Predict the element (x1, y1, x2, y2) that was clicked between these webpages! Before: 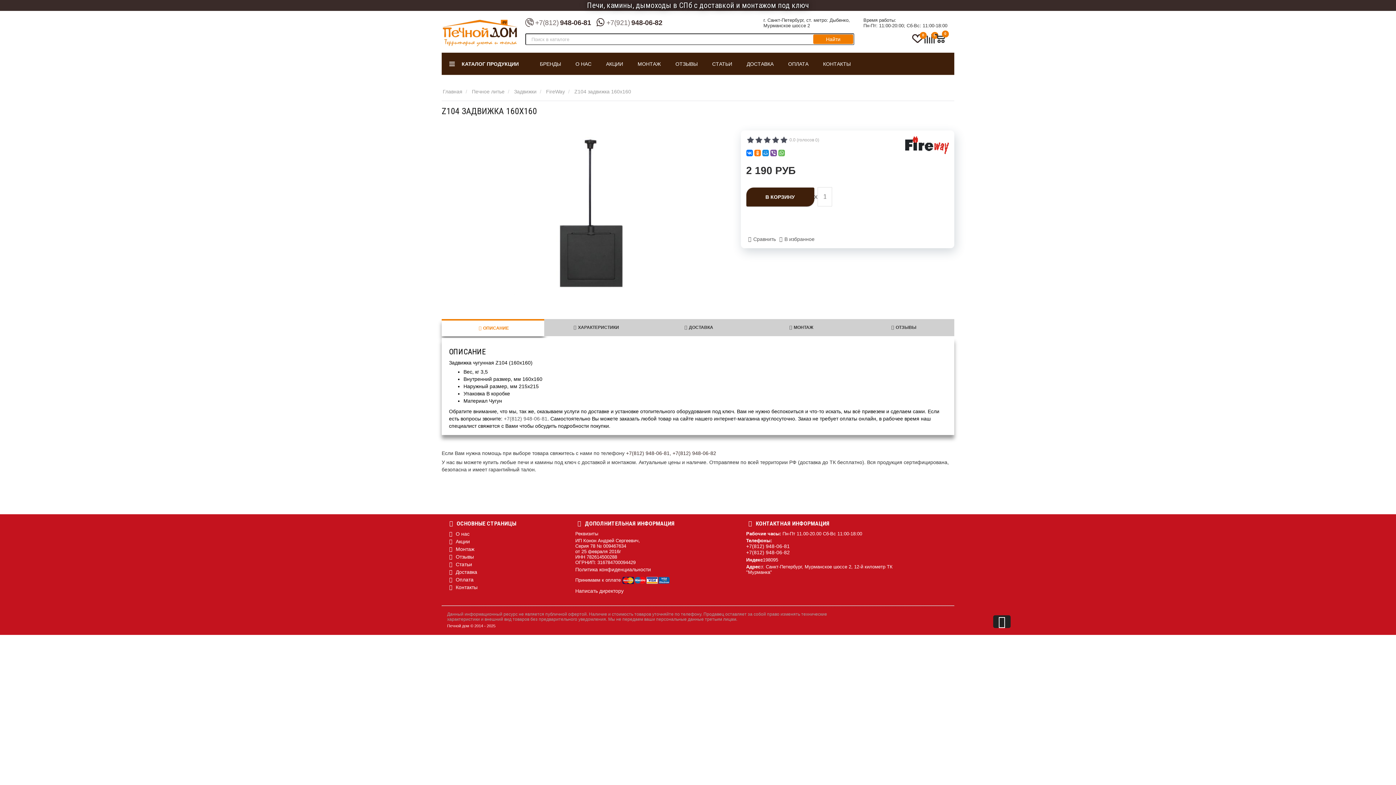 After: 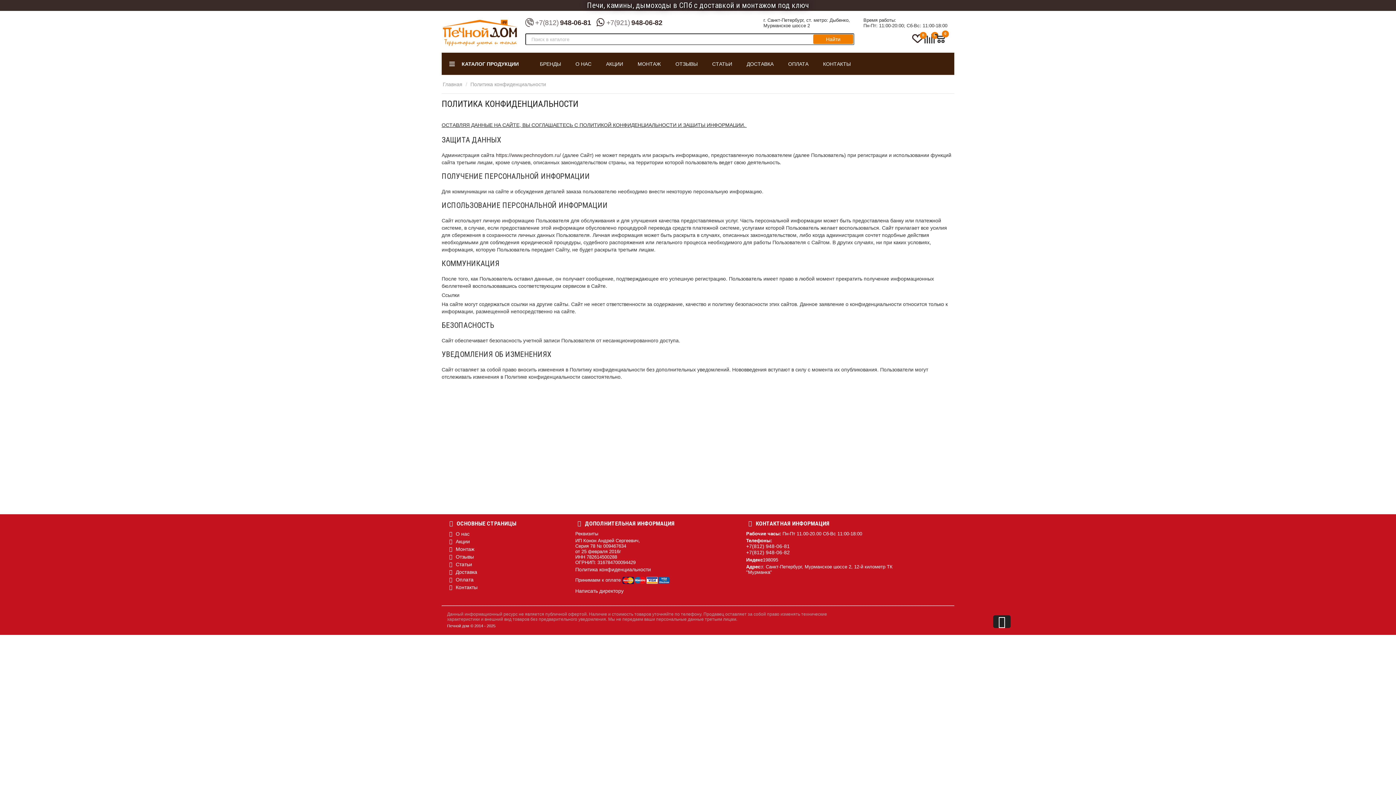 Action: label: Политика конфиденциальности bbox: (575, 567, 686, 573)